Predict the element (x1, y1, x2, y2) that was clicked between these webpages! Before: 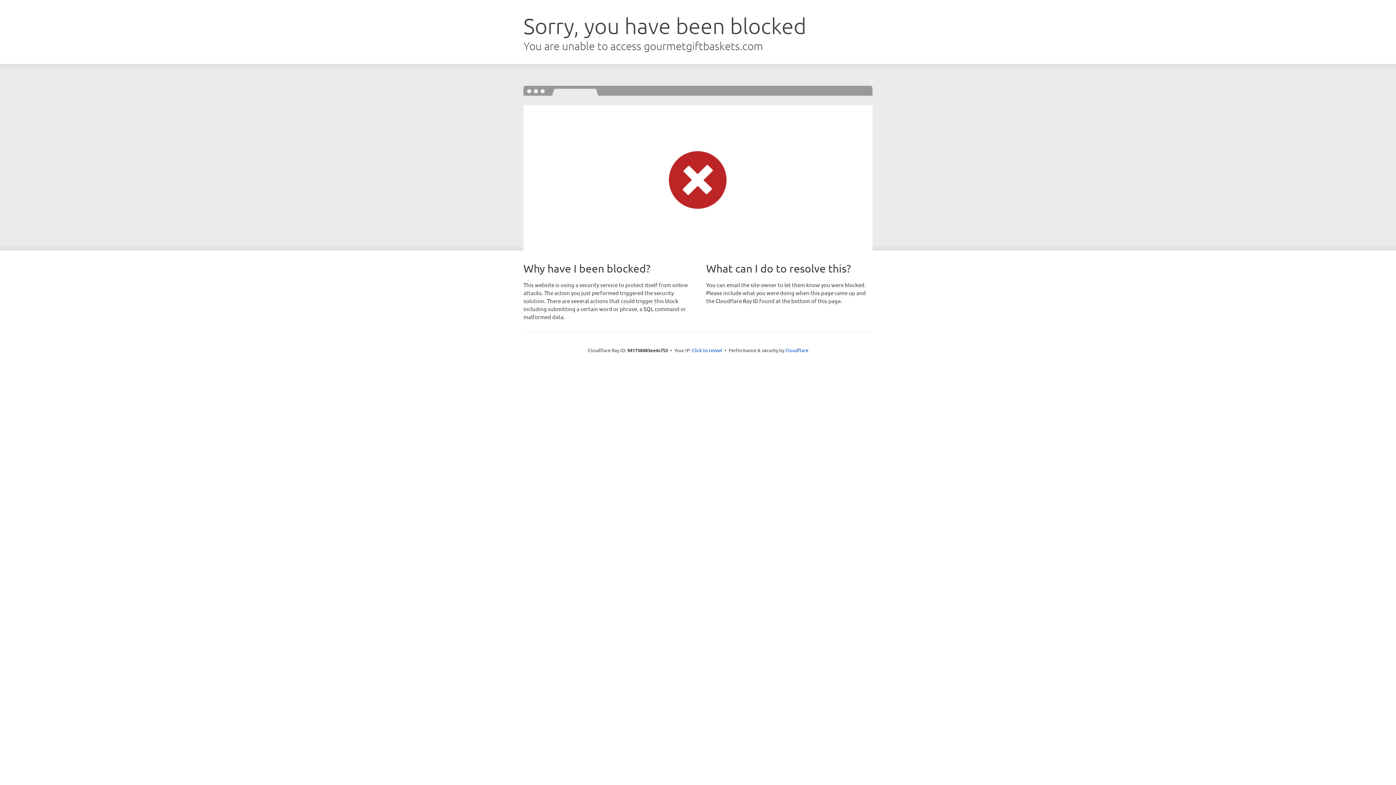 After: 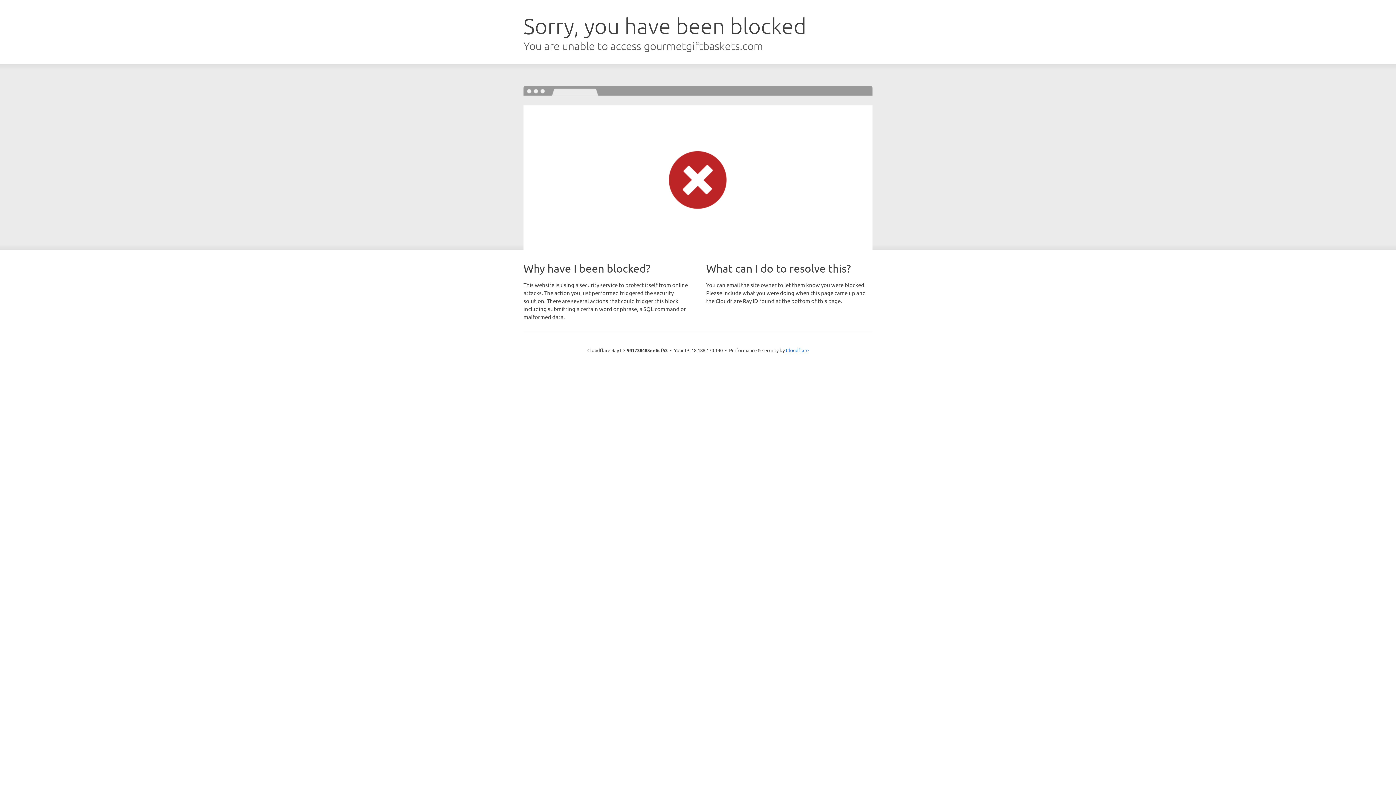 Action: label: Click to reveal bbox: (692, 346, 722, 353)